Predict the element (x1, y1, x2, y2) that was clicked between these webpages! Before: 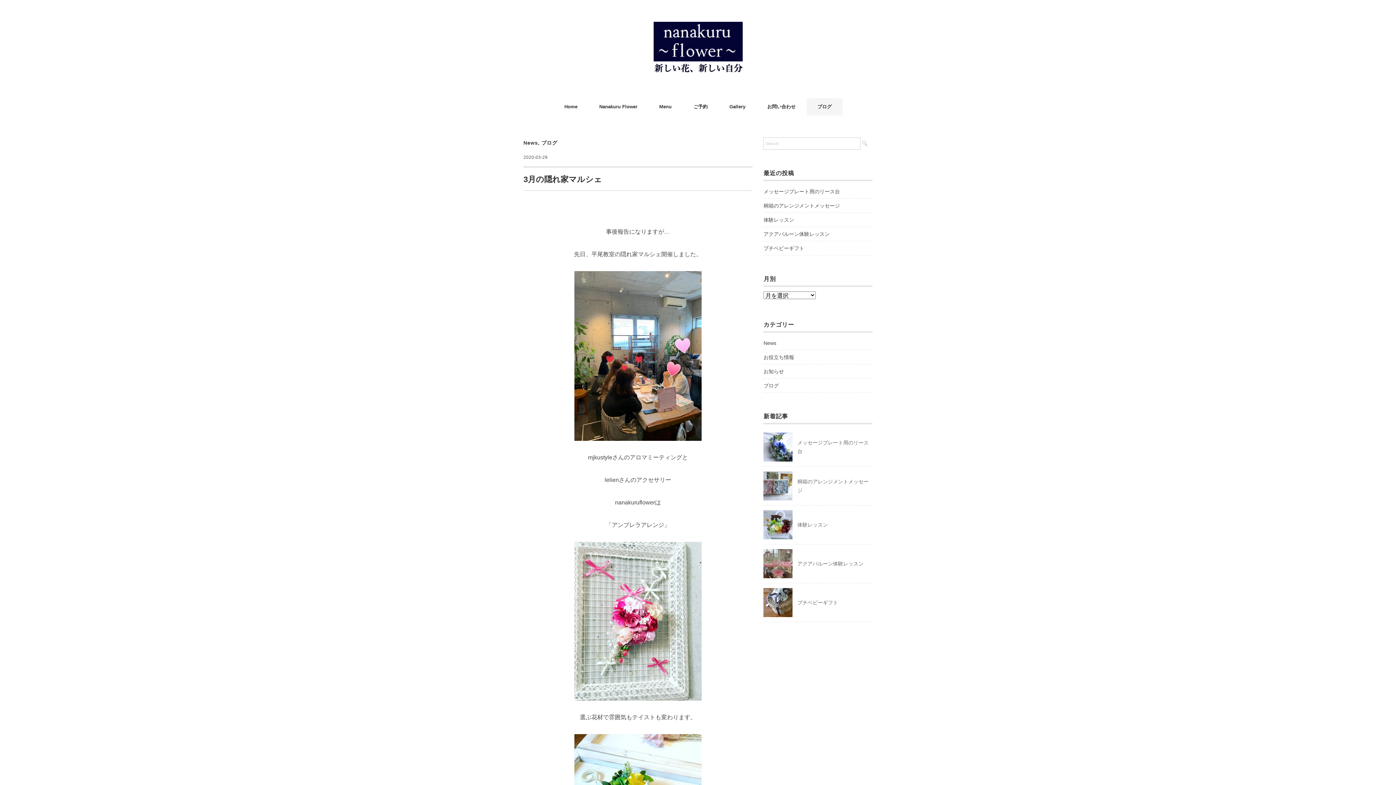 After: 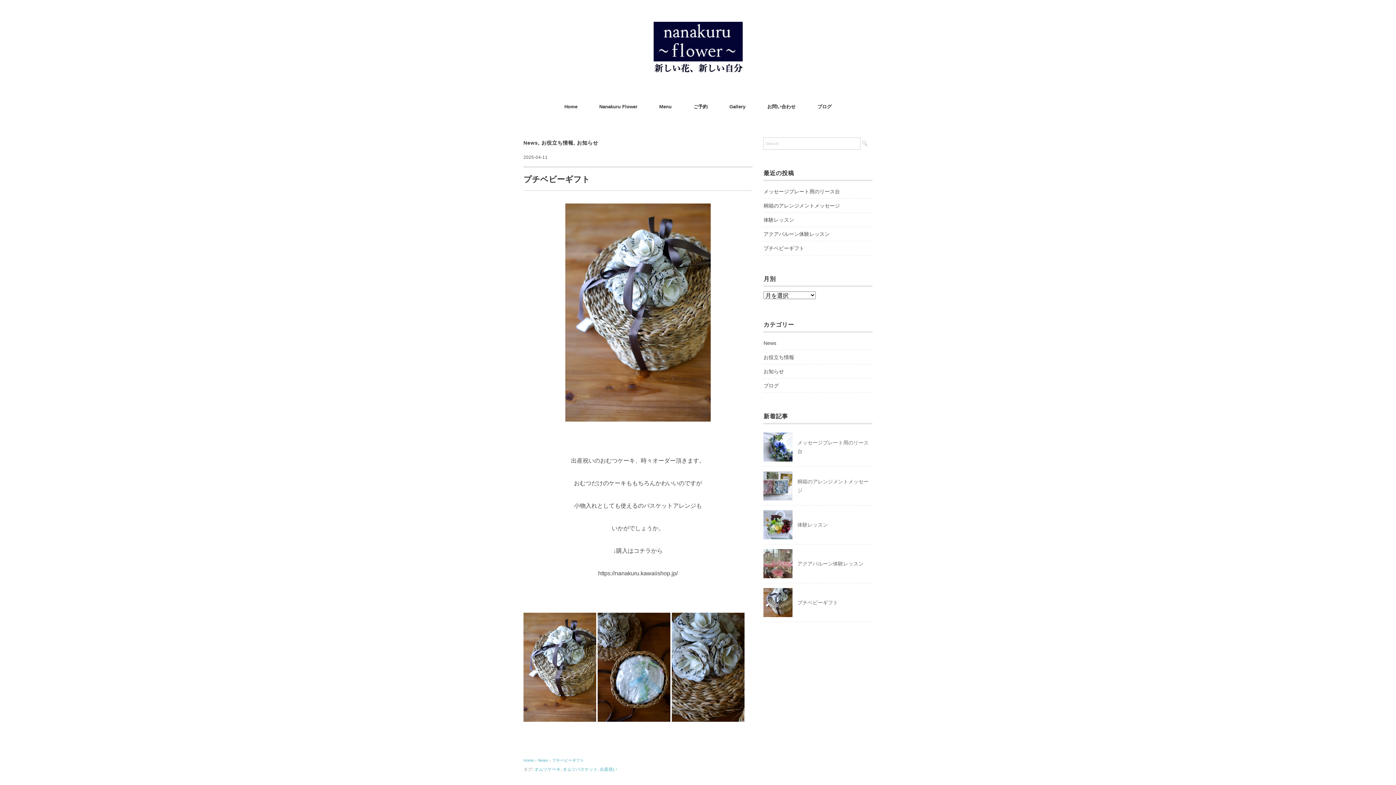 Action: bbox: (763, 589, 792, 595)